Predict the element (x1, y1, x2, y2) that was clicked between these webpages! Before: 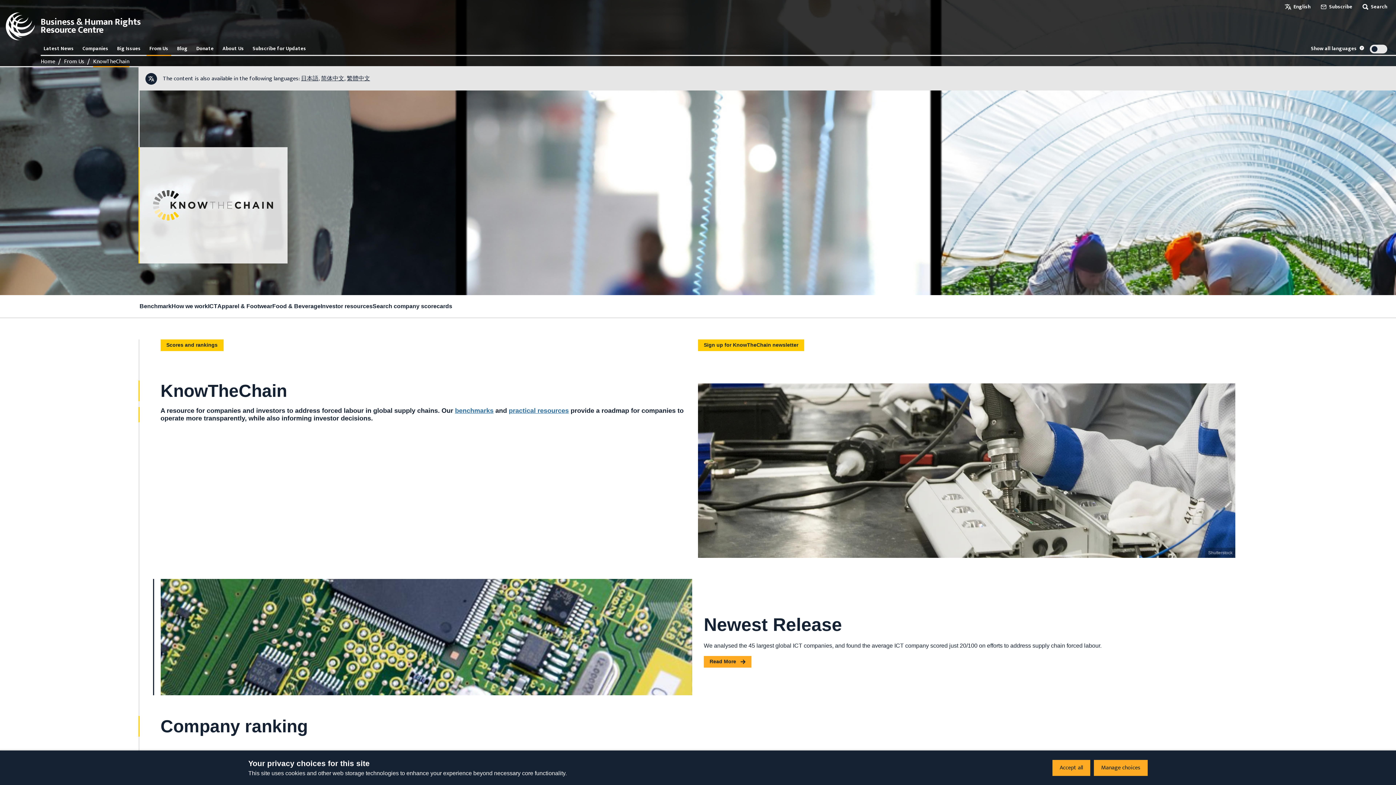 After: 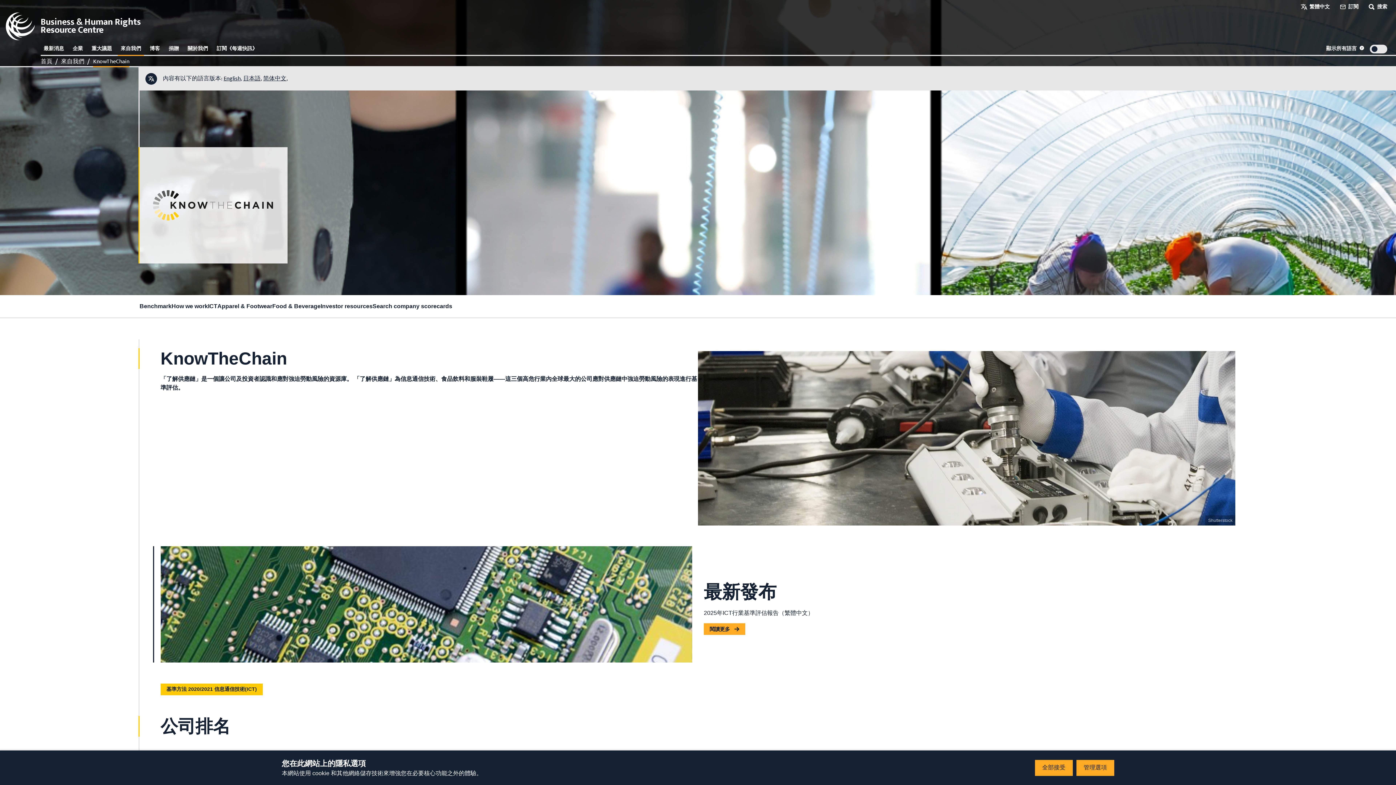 Action: label: 繁體中文 bbox: (346, 73, 370, 83)